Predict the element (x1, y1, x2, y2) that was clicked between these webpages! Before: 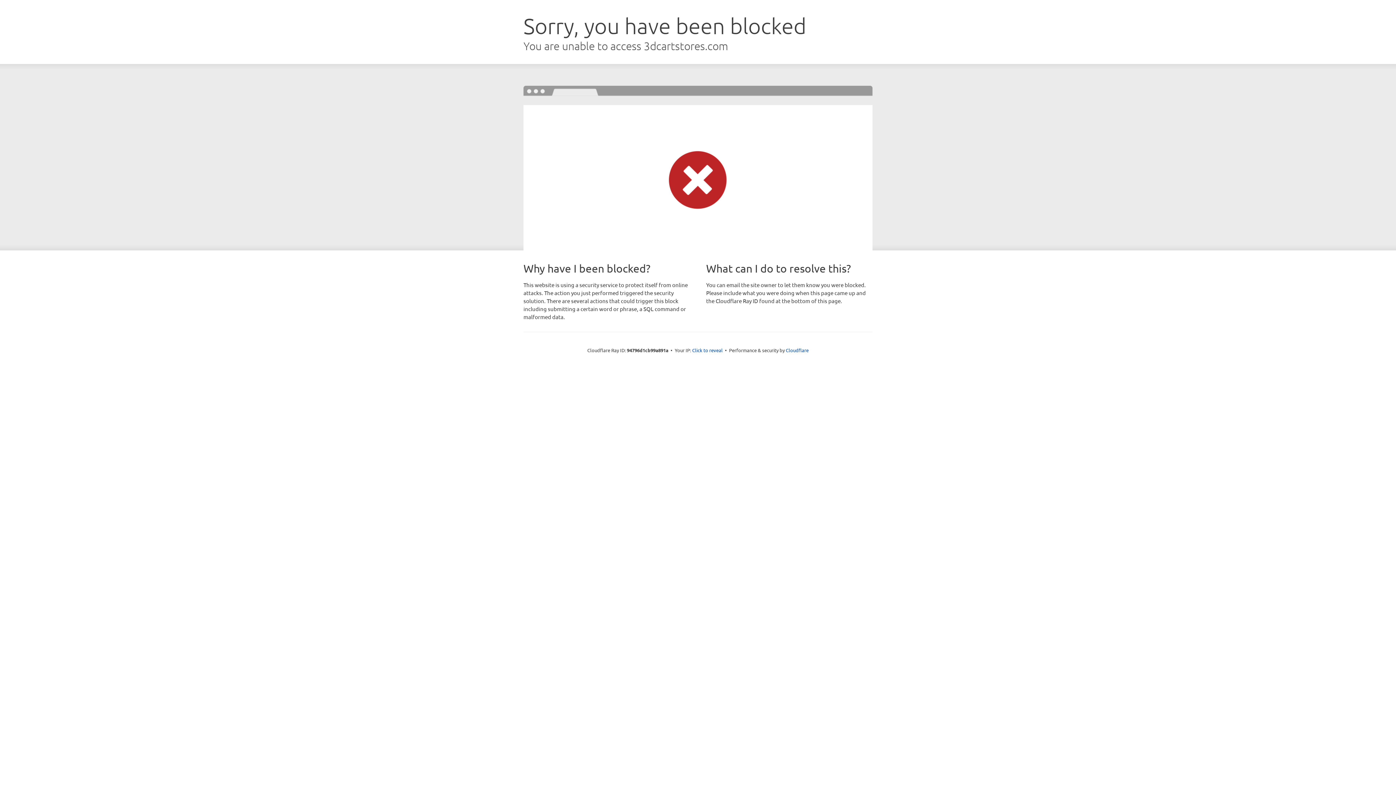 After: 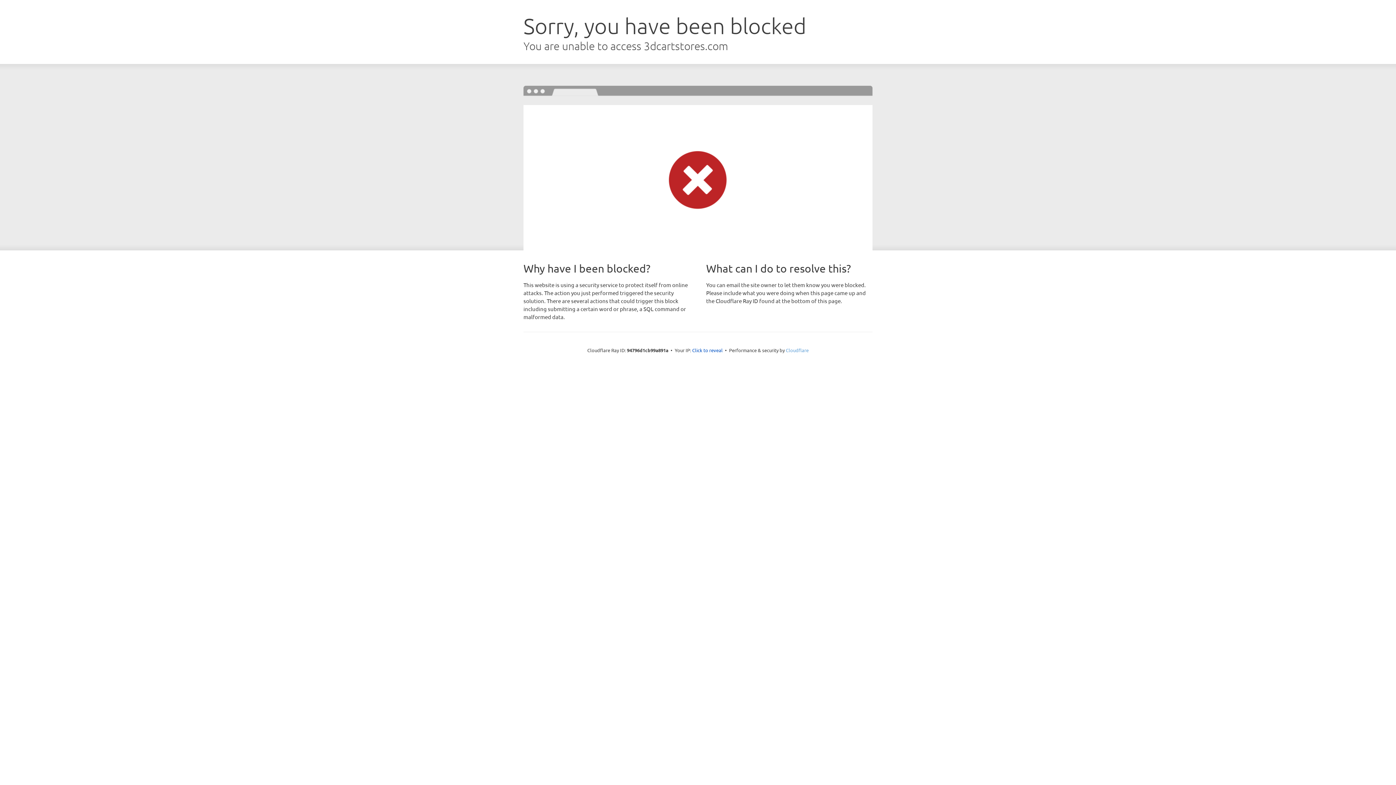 Action: bbox: (786, 347, 808, 353) label: Cloudflare